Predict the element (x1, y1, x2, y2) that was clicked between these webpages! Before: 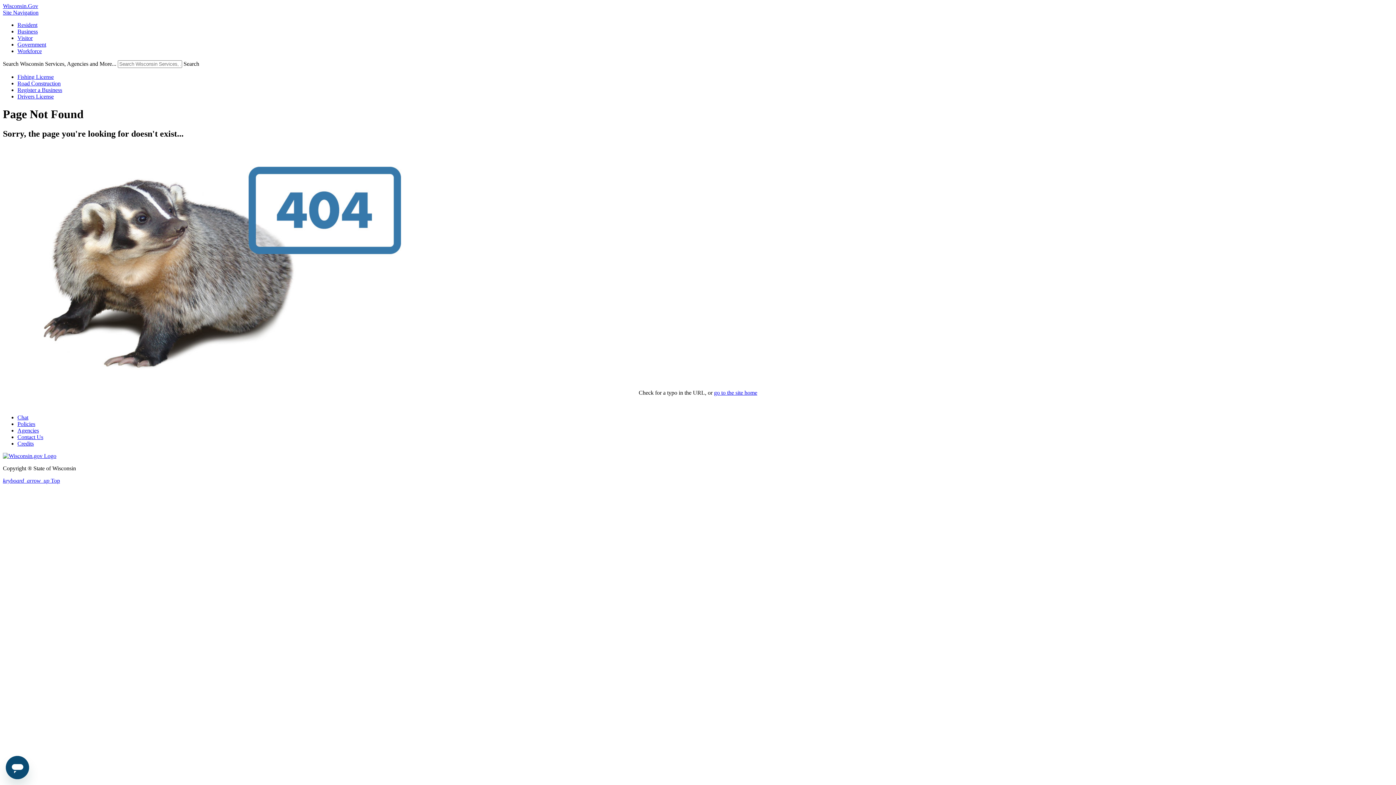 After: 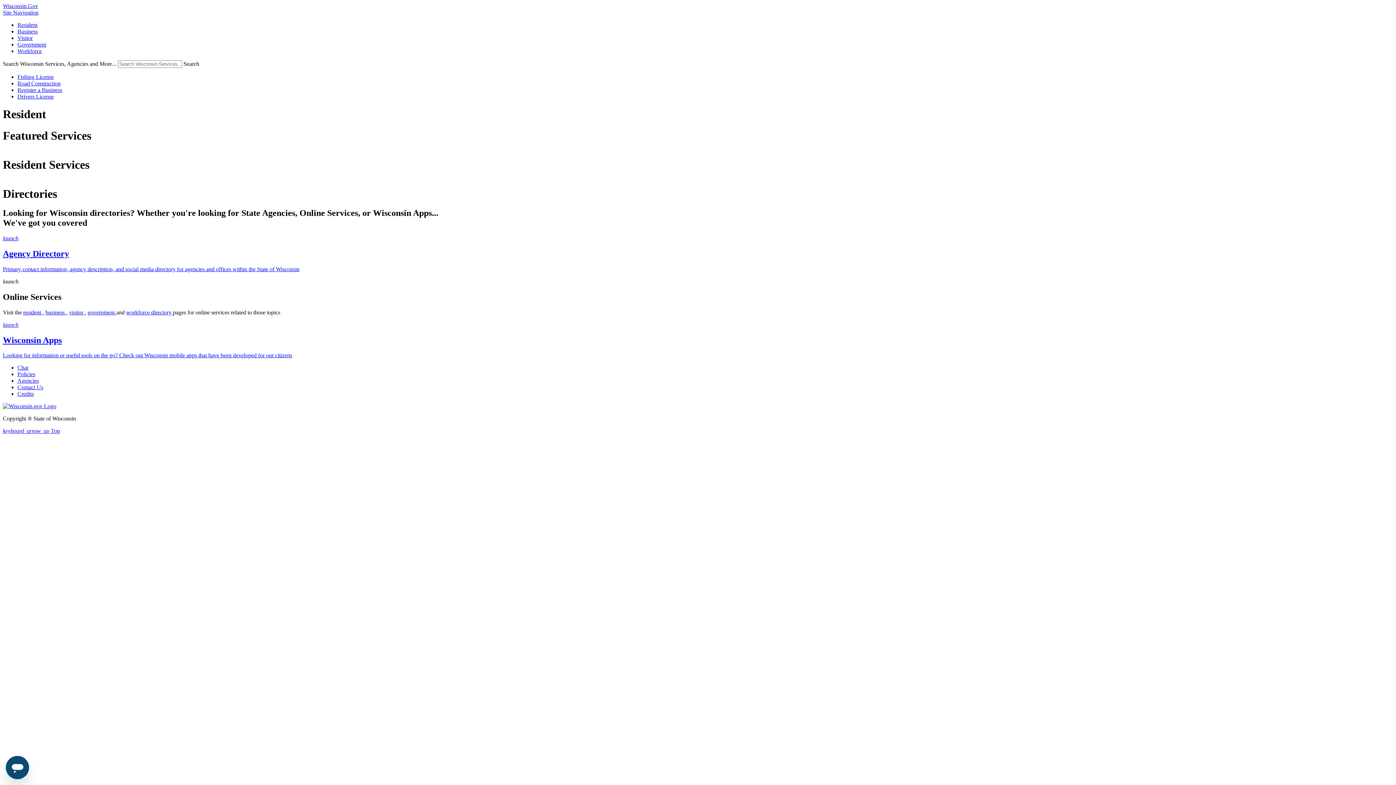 Action: label: Resident bbox: (17, 21, 37, 28)